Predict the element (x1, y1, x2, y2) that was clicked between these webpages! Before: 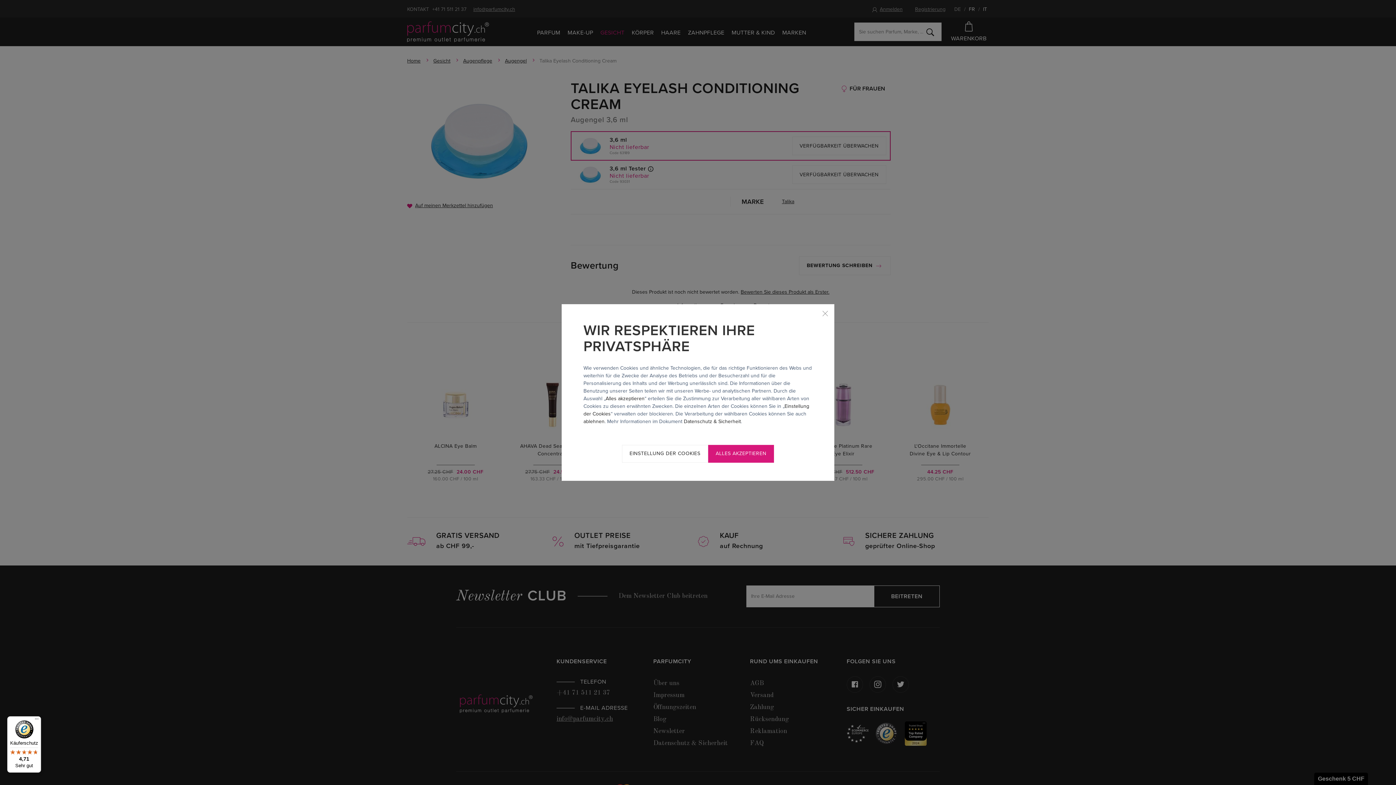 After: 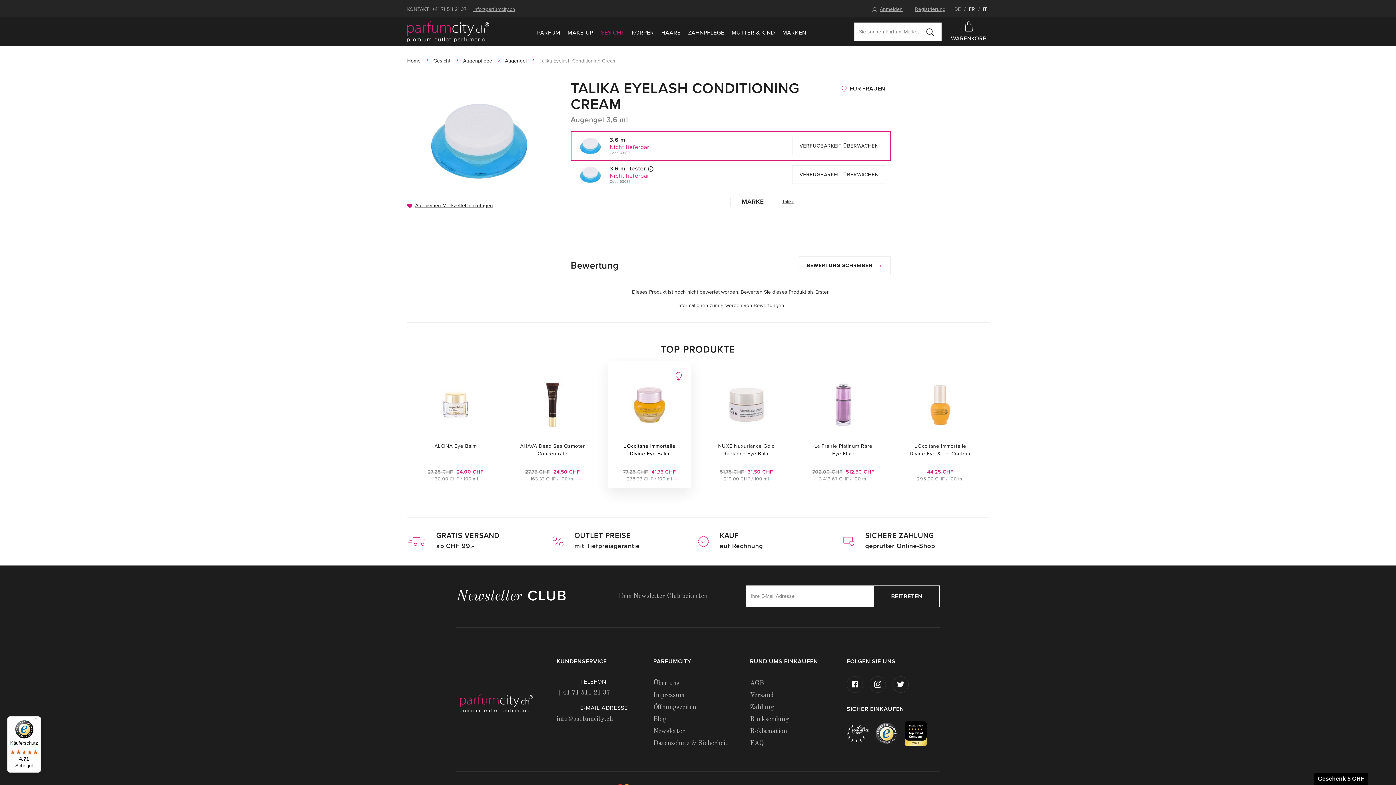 Action: label: Alles akzeptieren bbox: (605, 395, 644, 401)